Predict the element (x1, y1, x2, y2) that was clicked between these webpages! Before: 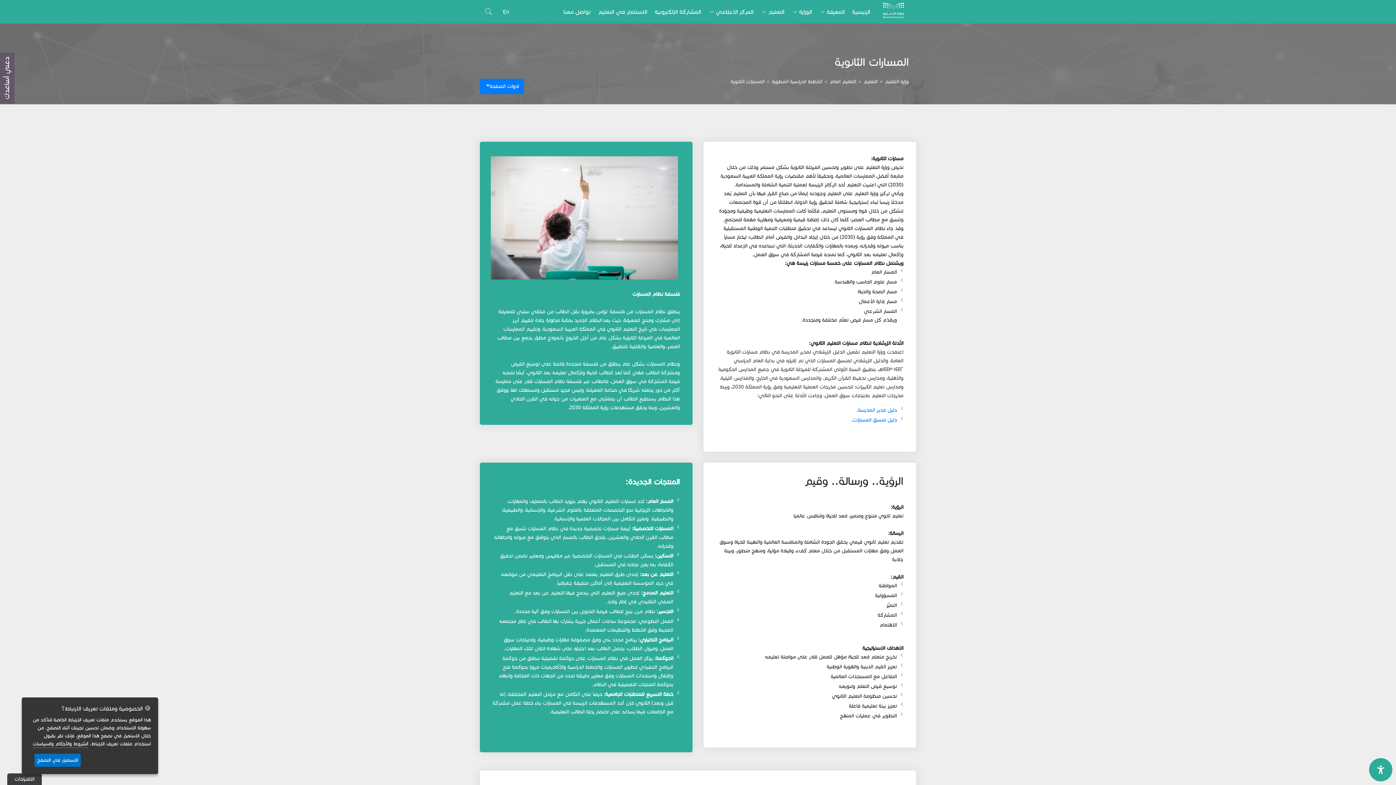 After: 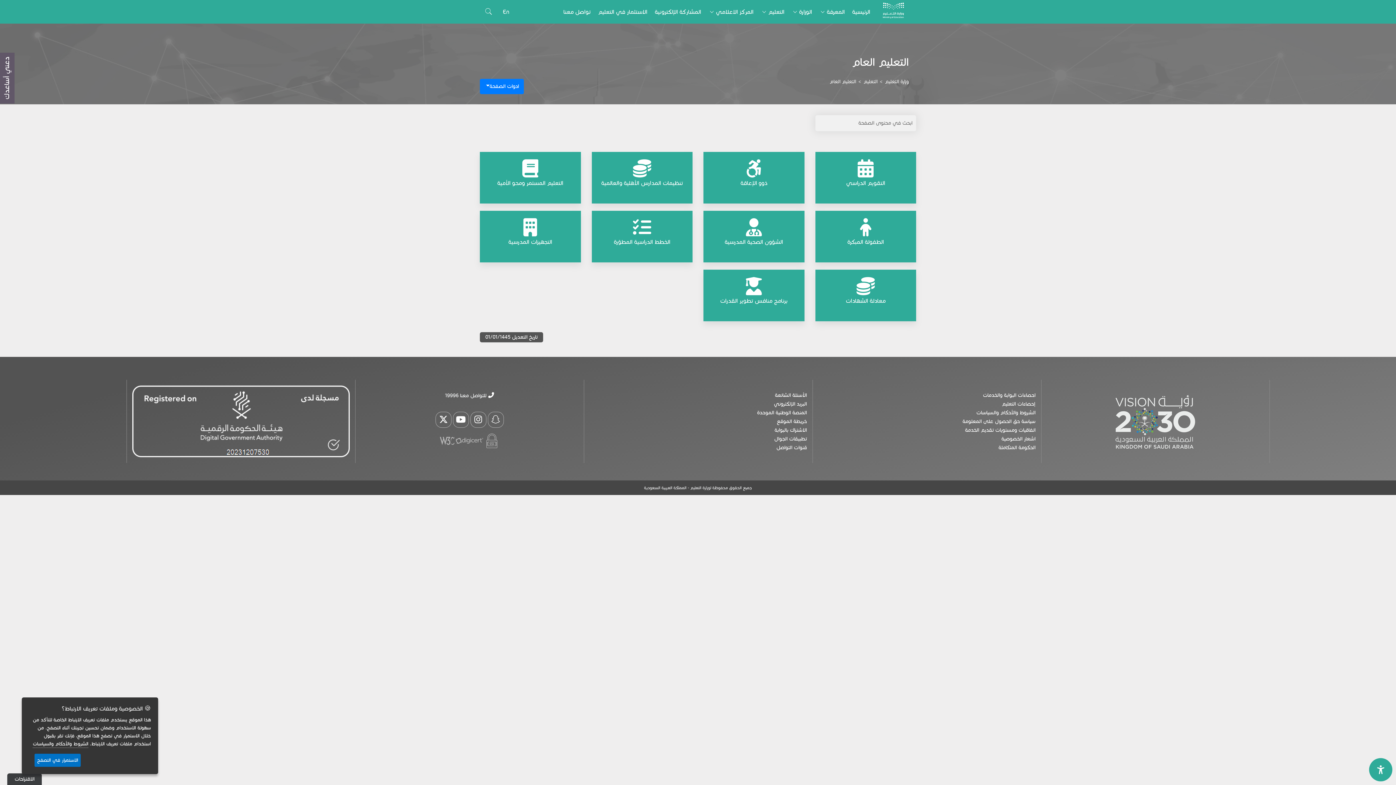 Action: bbox: (829, 78, 856, 84) label: التعليم العام